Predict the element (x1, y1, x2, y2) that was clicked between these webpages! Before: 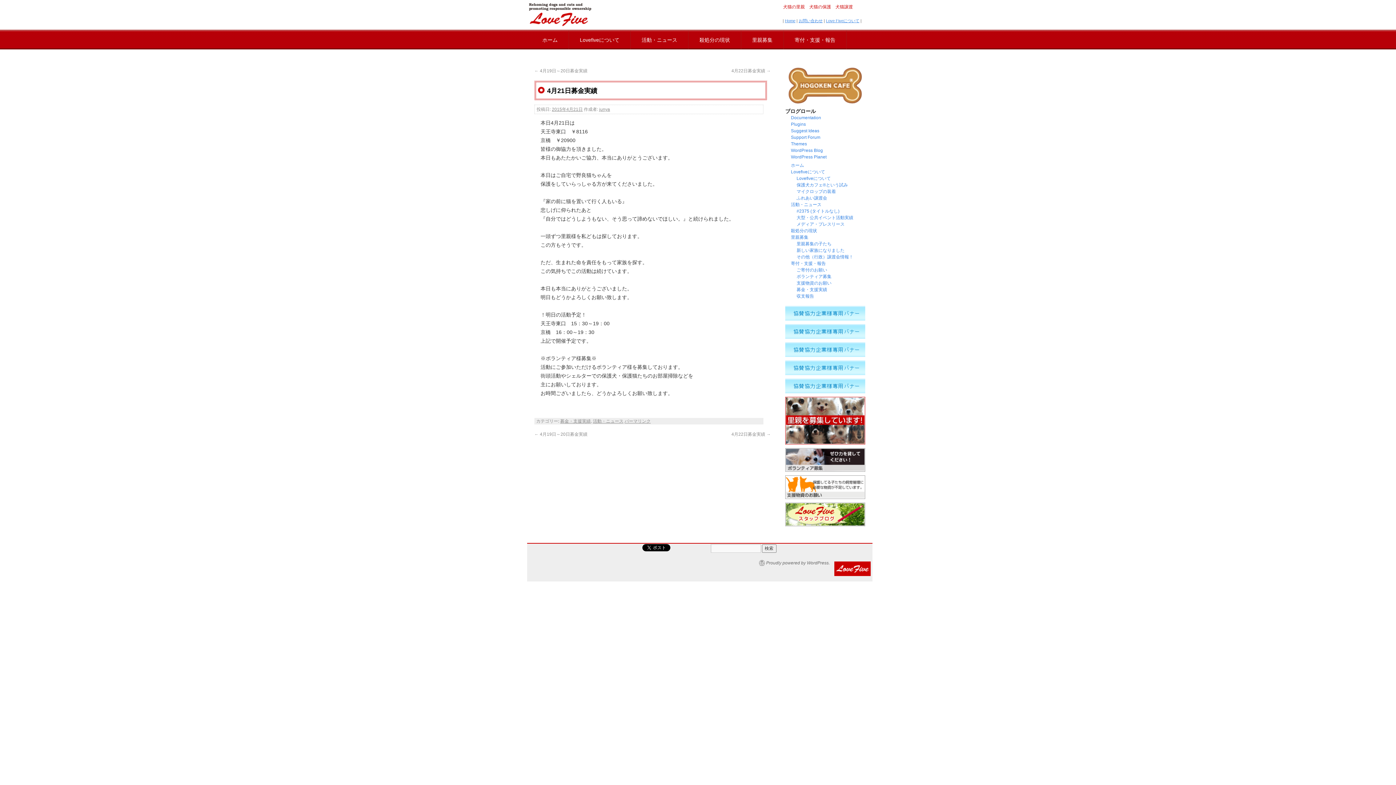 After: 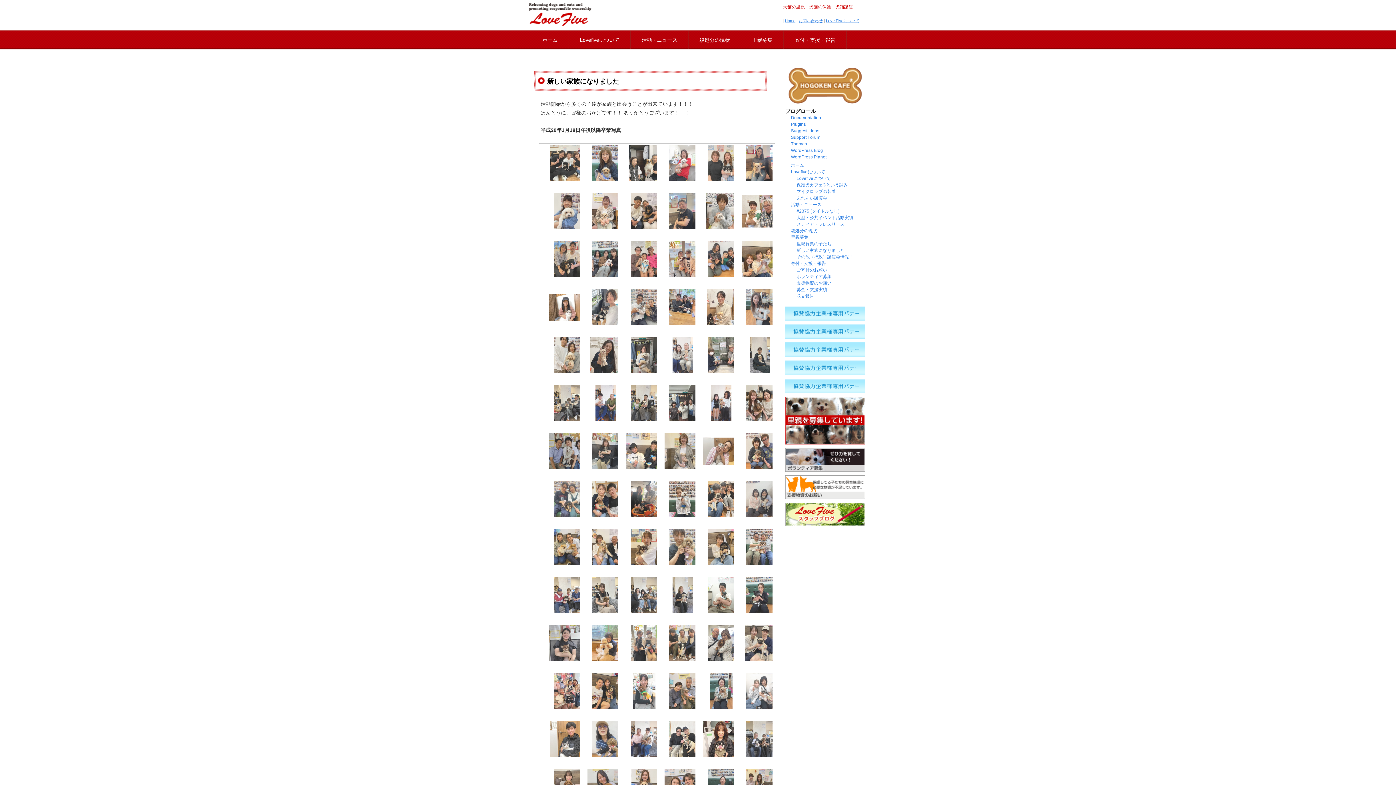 Action: bbox: (796, 248, 844, 253) label: 新しい家族になりました